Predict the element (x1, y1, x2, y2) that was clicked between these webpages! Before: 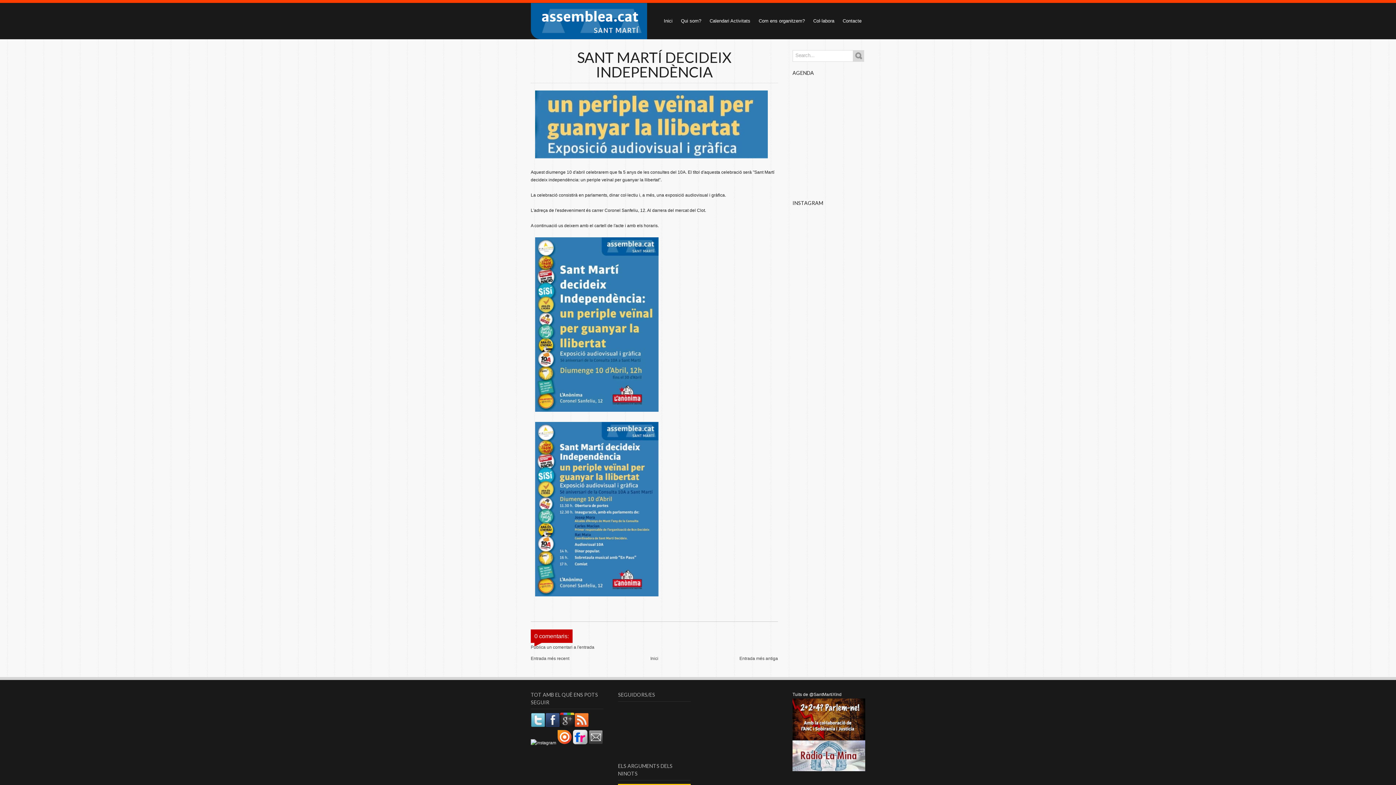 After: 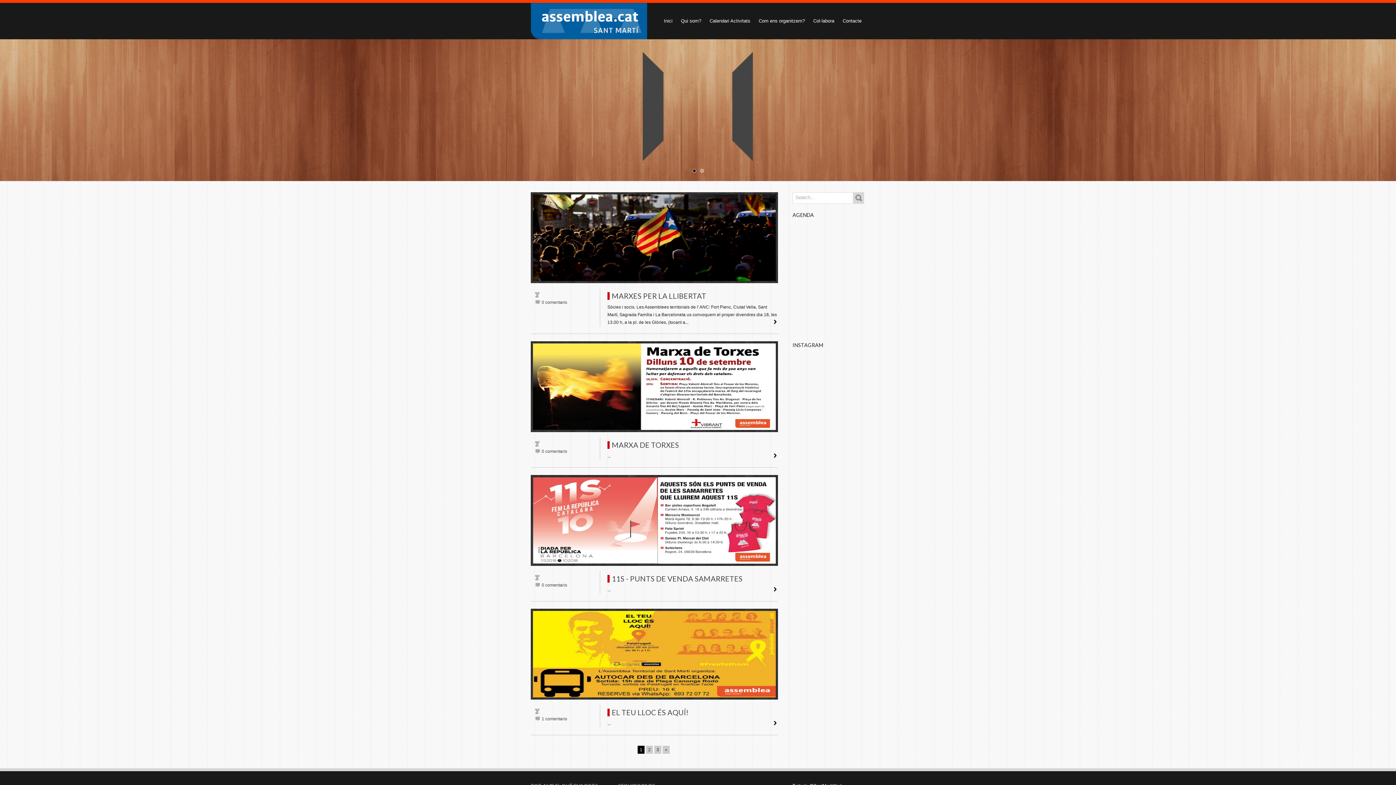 Action: label: Inici bbox: (664, 18, 672, 26)